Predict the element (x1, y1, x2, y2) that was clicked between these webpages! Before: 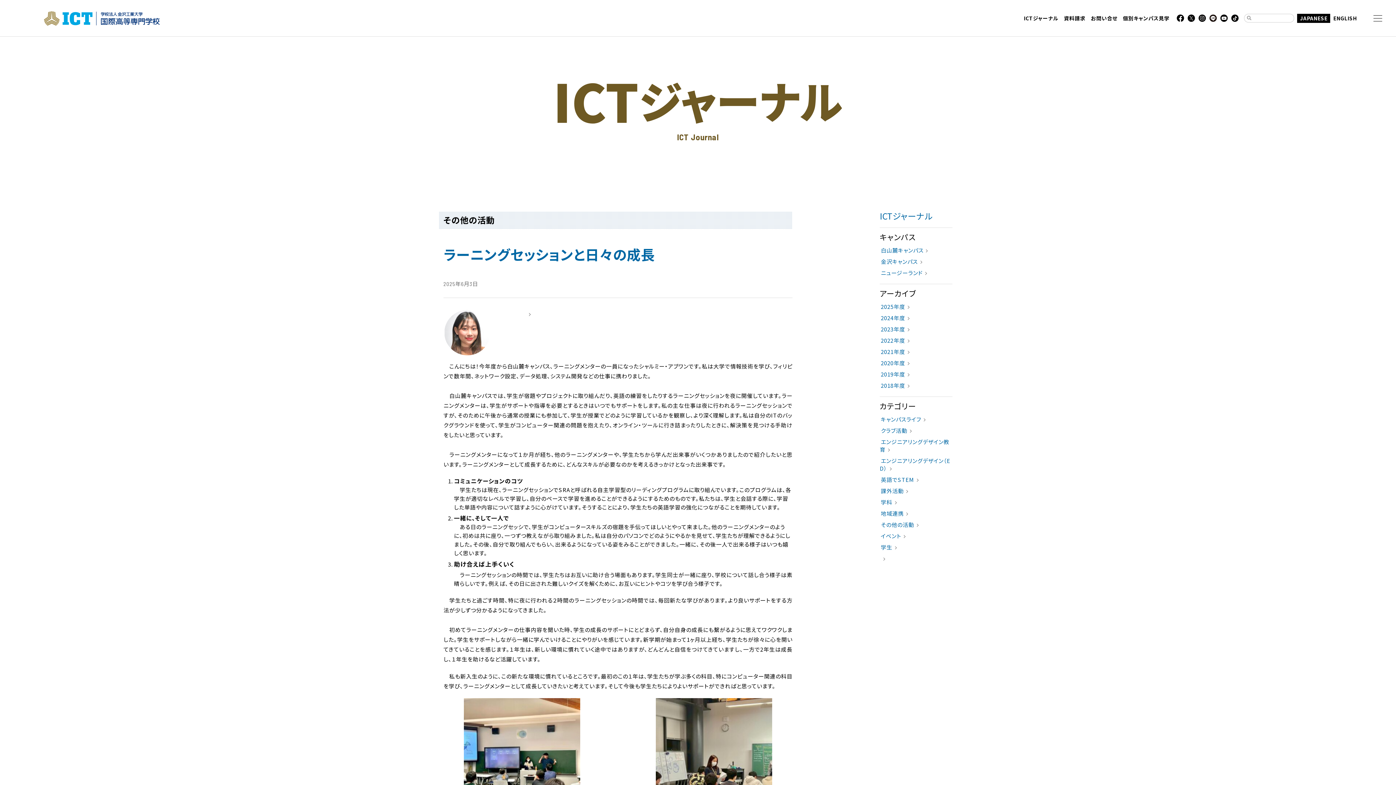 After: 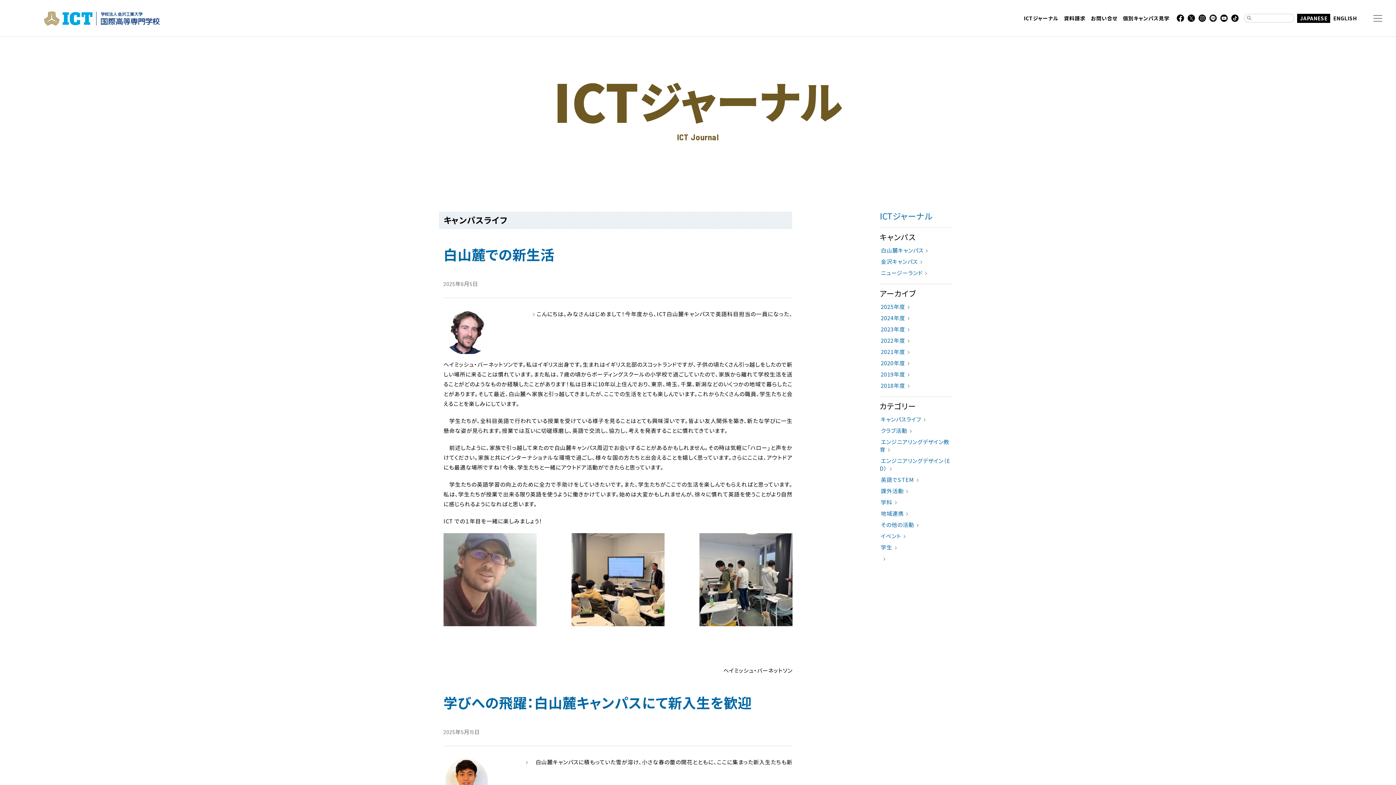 Action: bbox: (880, 415, 927, 423) label: キャンパスライフ